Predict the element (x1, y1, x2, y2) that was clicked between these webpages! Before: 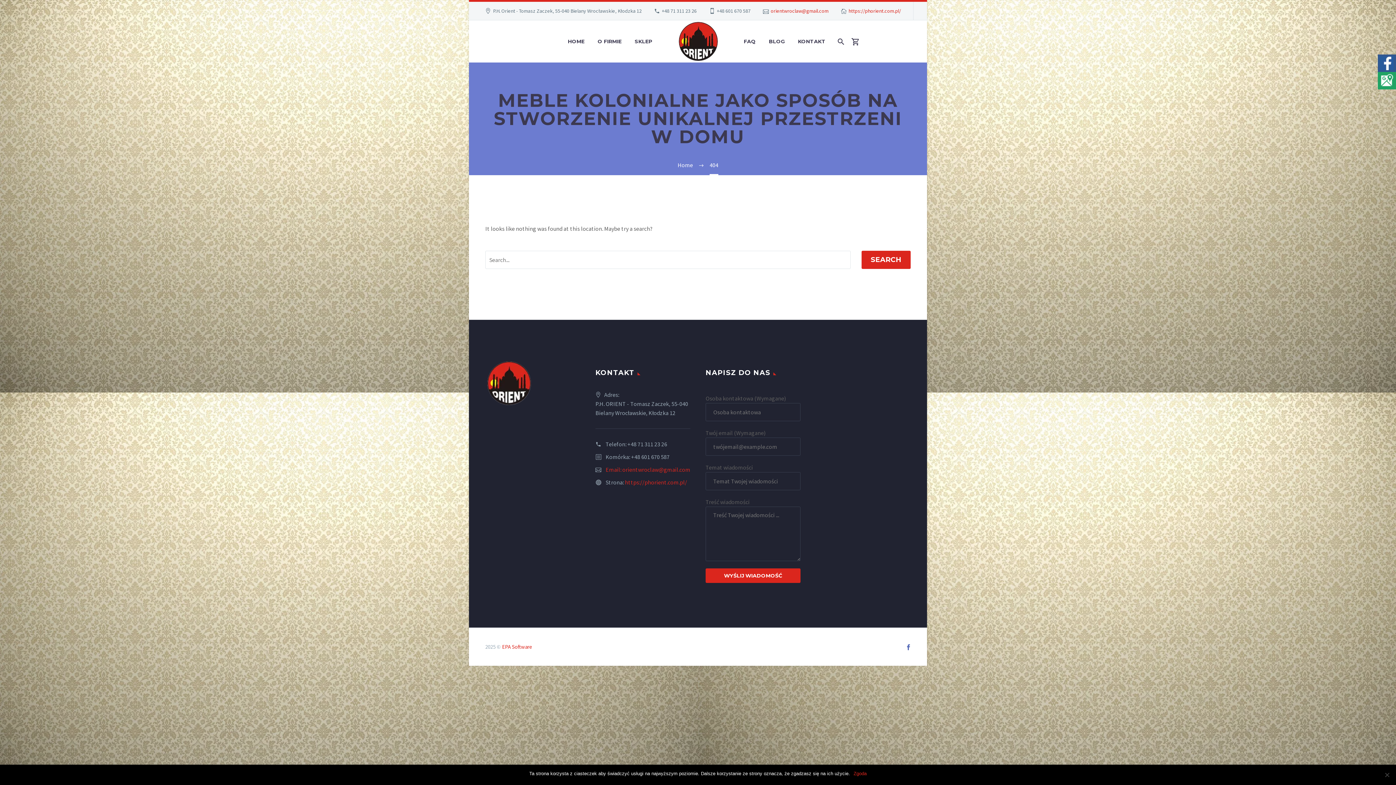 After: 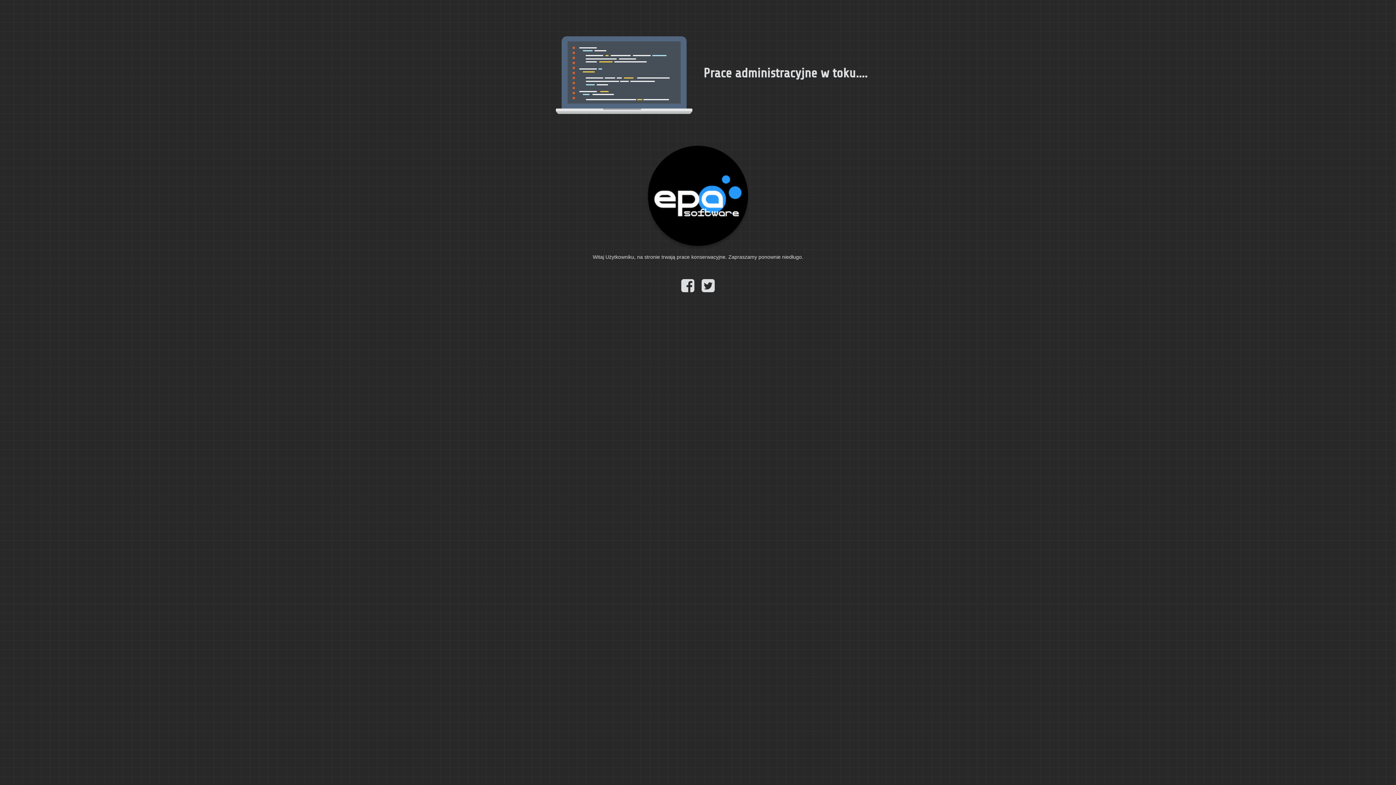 Action: label: EPA Software bbox: (502, 643, 532, 650)